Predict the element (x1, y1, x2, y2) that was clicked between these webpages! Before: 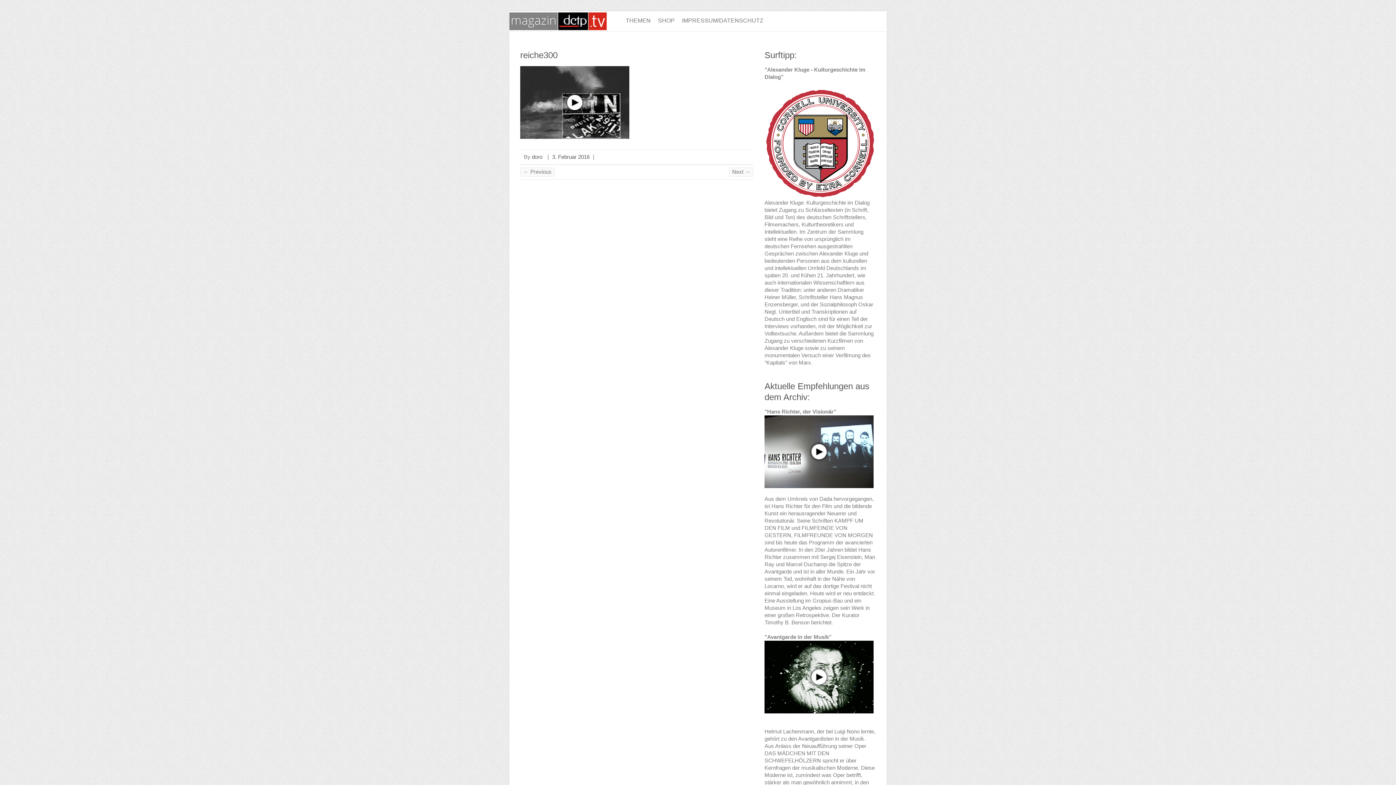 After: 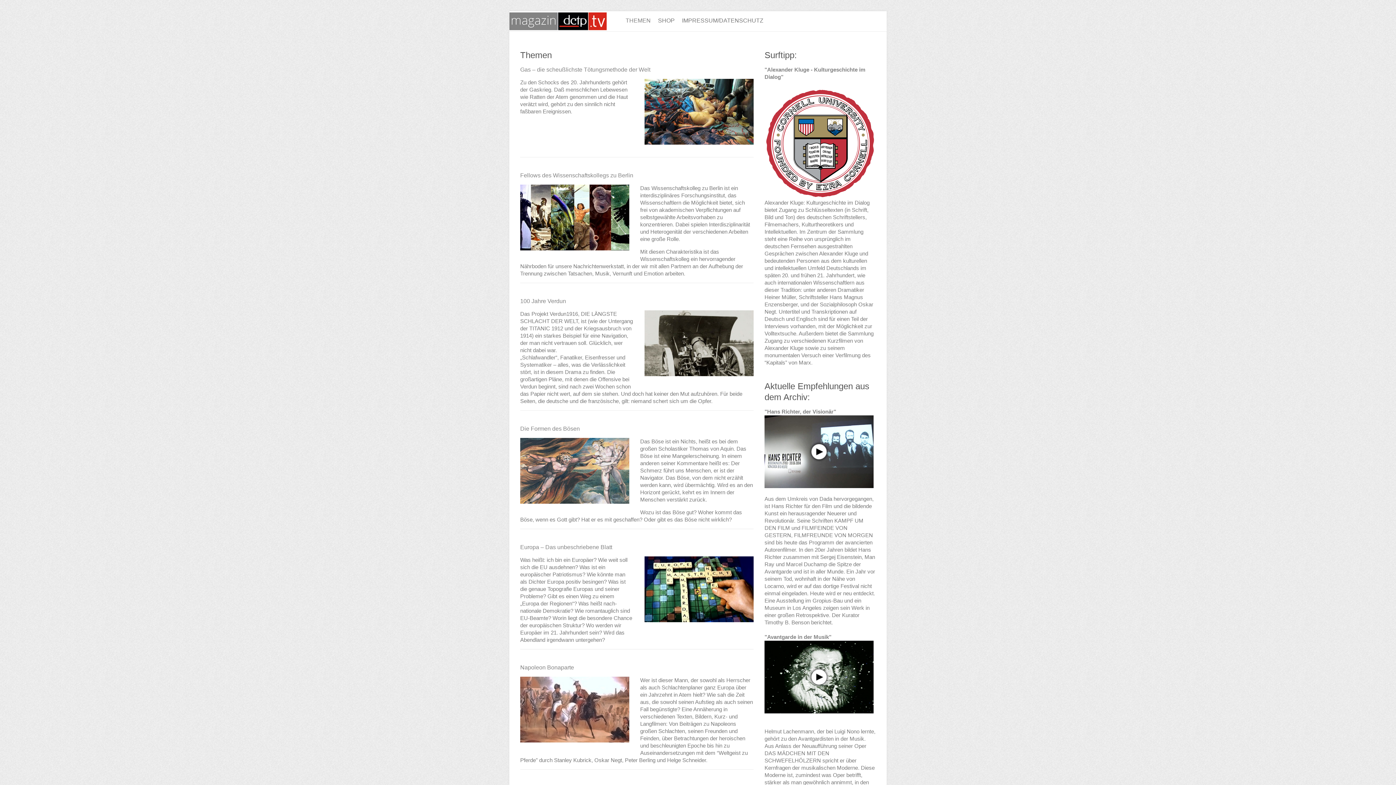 Action: label: THEMEN bbox: (625, 11, 650, 31)